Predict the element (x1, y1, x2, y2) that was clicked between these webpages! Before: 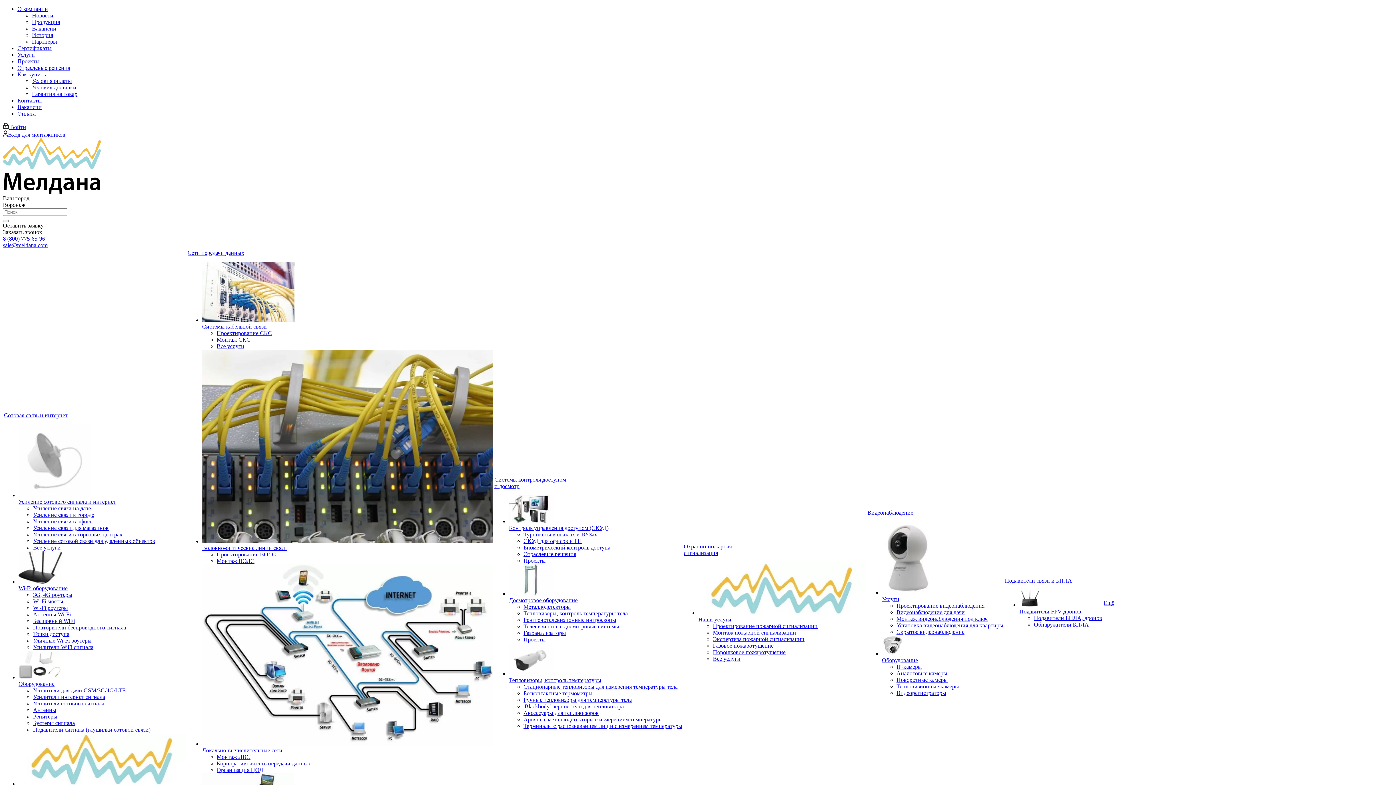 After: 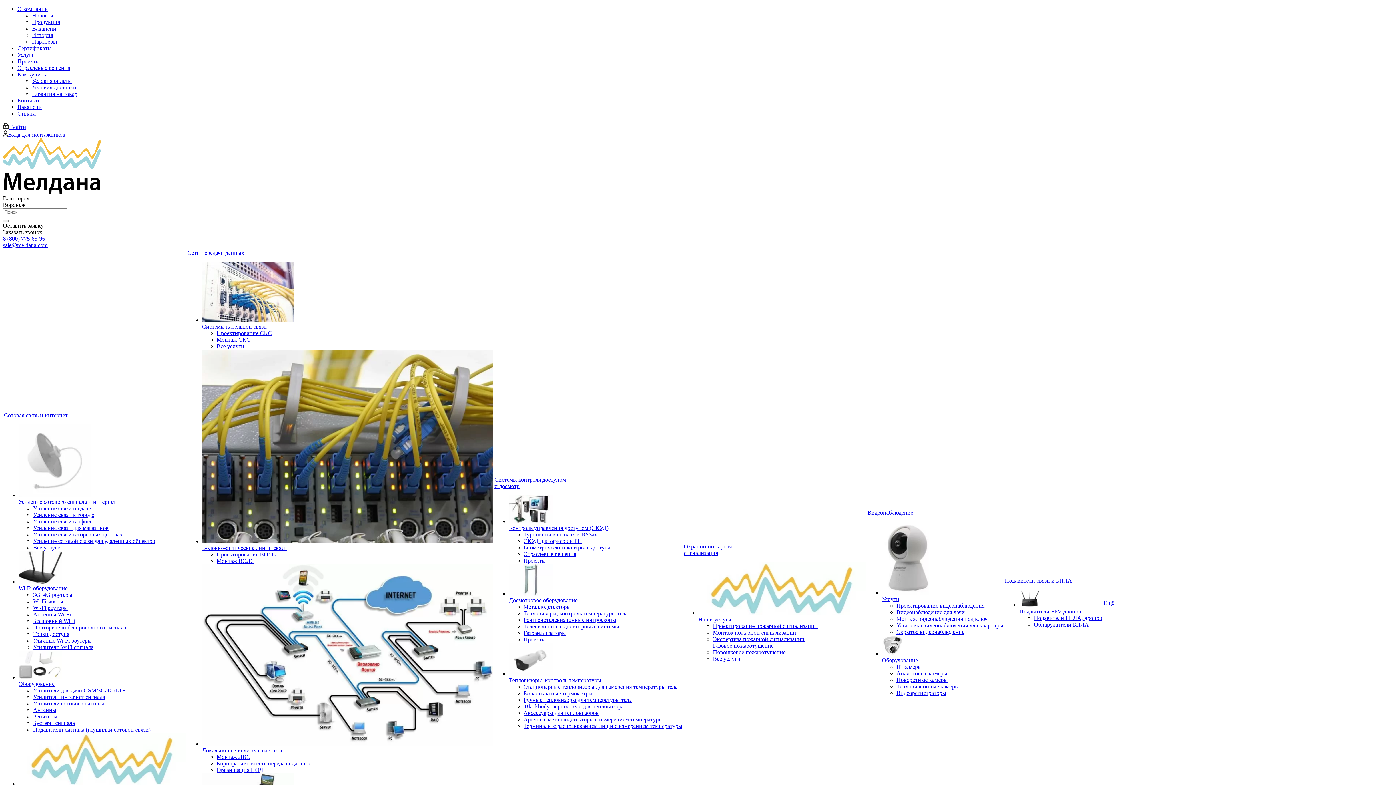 Action: bbox: (494, 476, 682, 489) label: Системы контроля доступом
и досмотр